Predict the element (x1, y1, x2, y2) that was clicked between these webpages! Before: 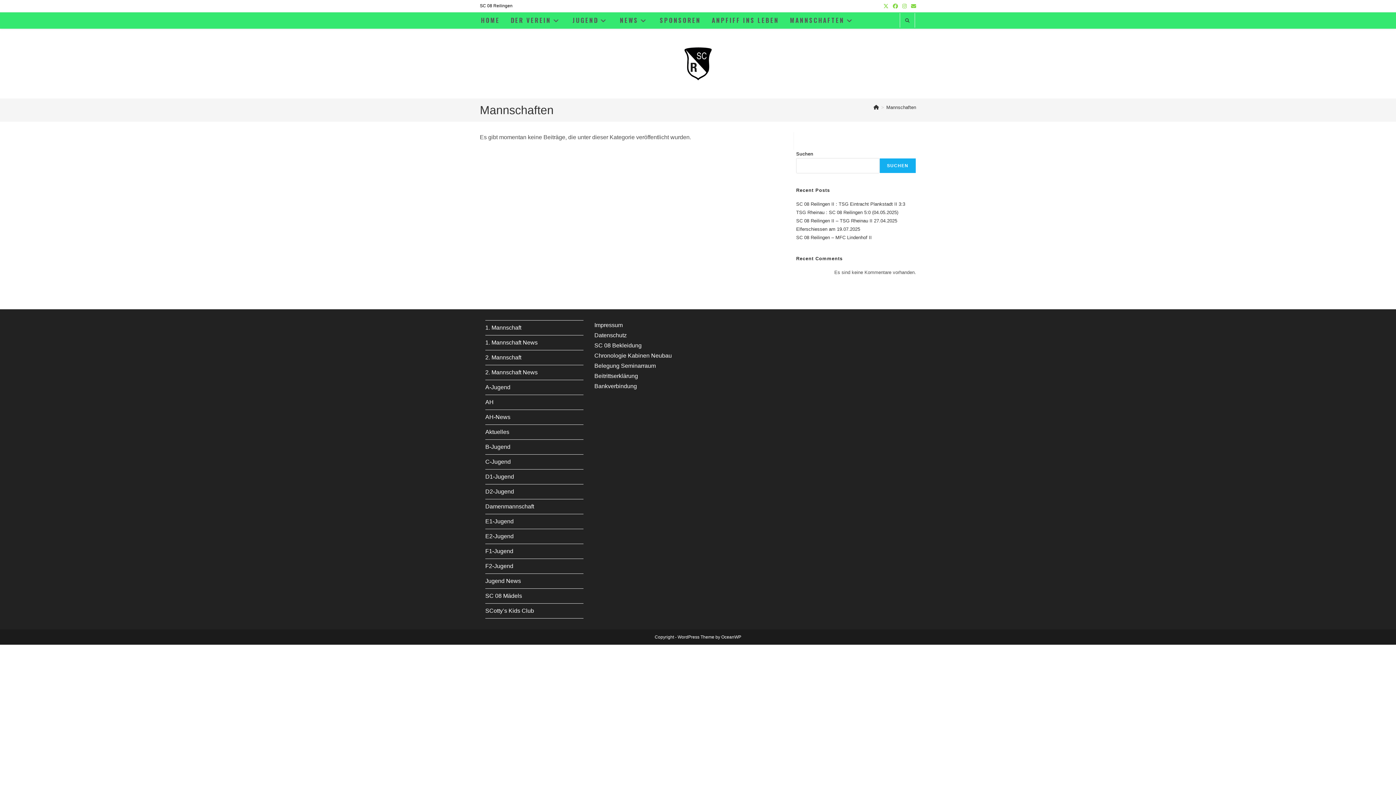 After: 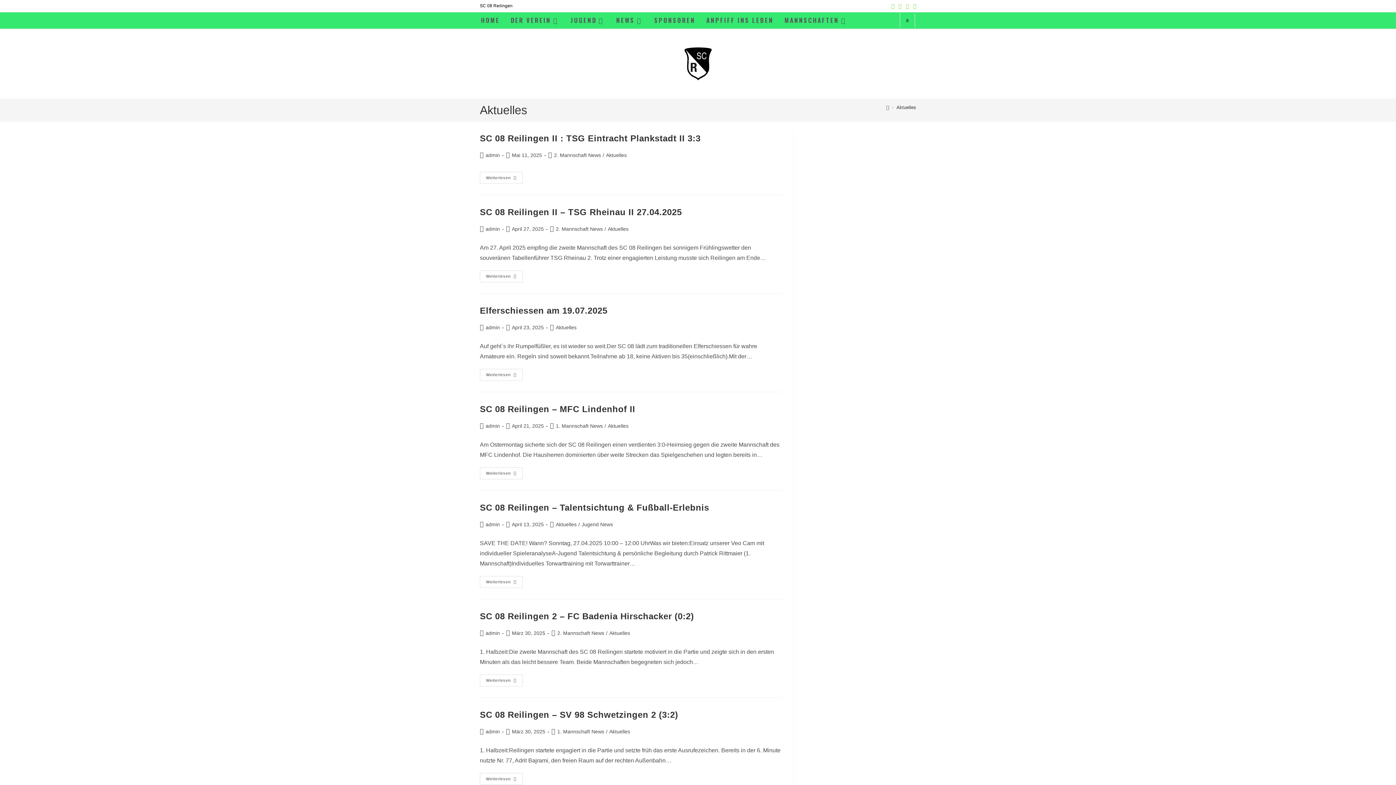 Action: bbox: (485, 429, 509, 435) label: Aktuelles